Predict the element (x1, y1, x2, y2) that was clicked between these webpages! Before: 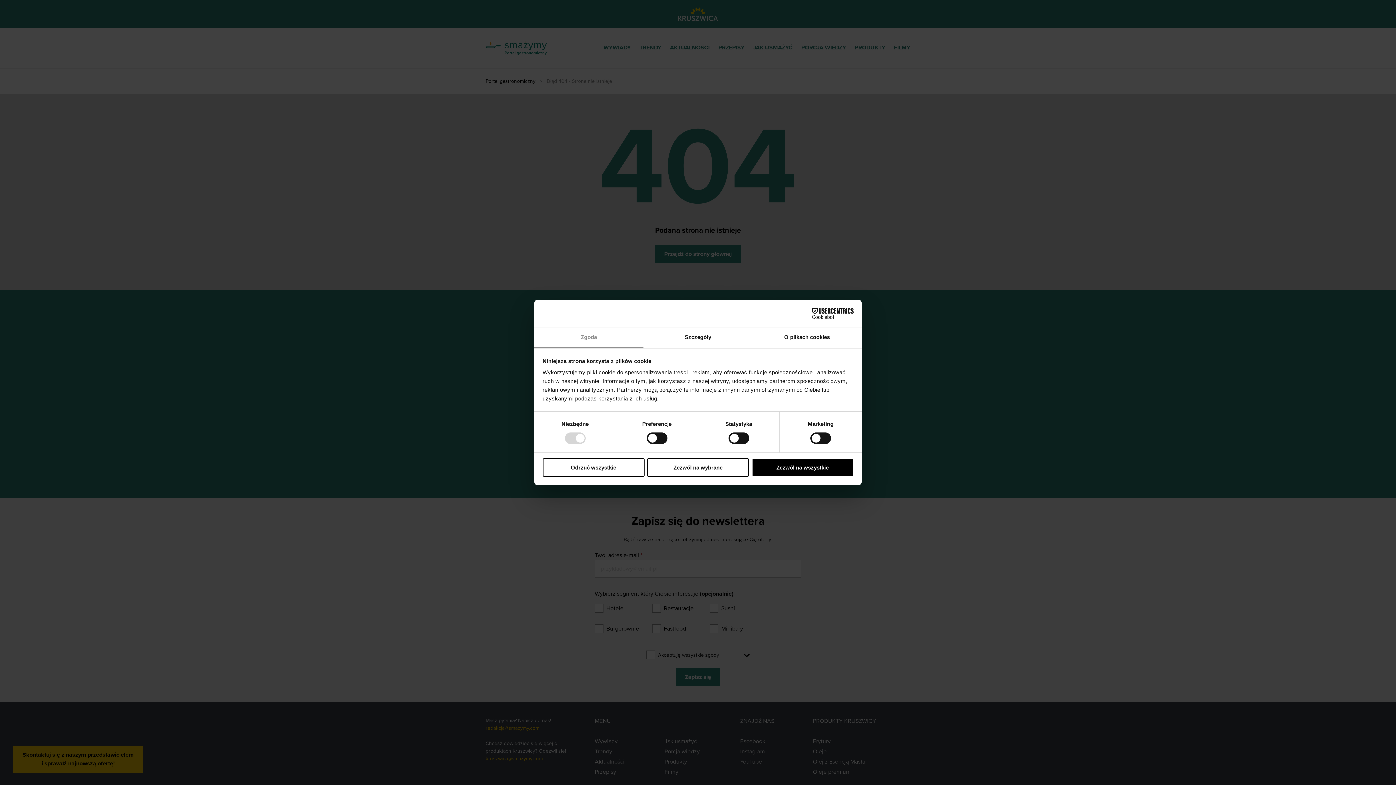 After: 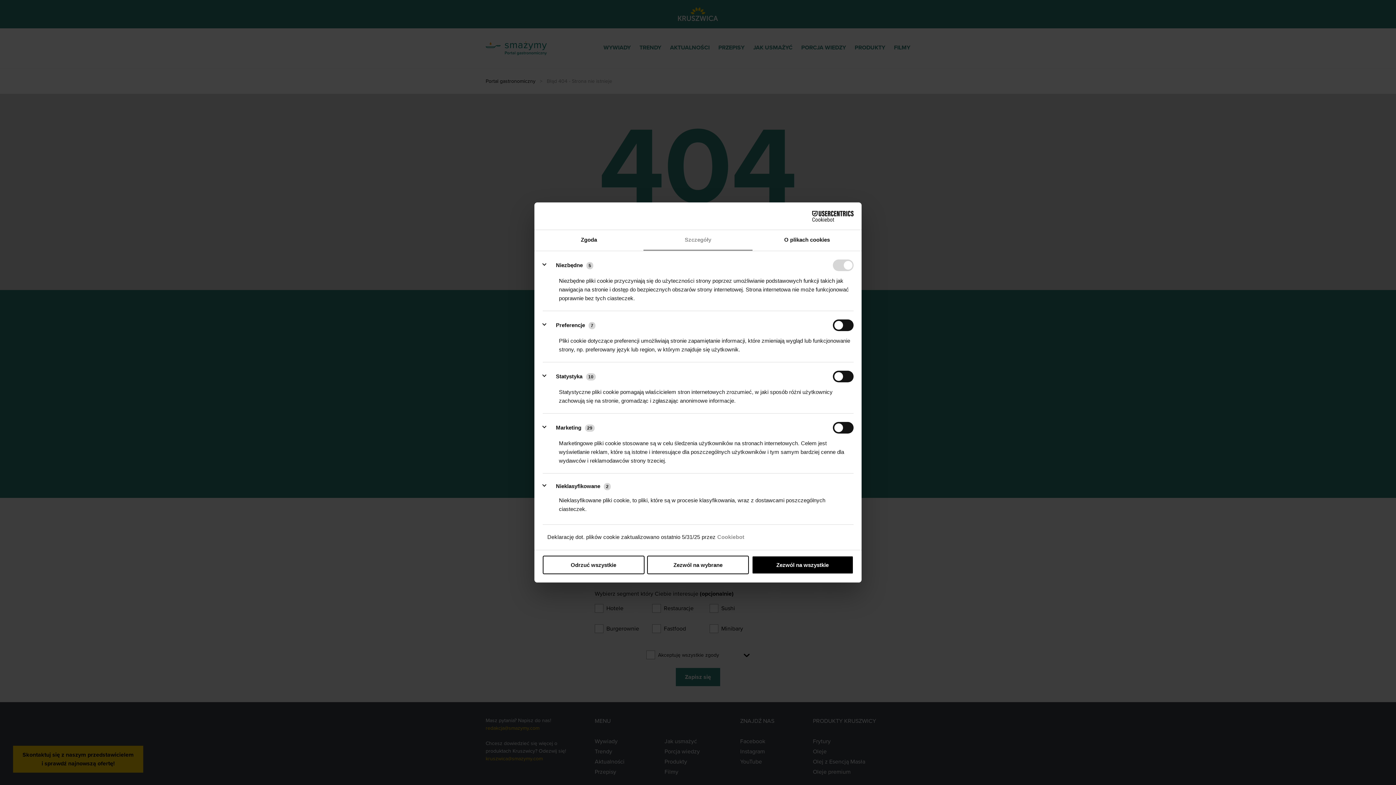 Action: label: Szczegóły bbox: (643, 327, 752, 348)